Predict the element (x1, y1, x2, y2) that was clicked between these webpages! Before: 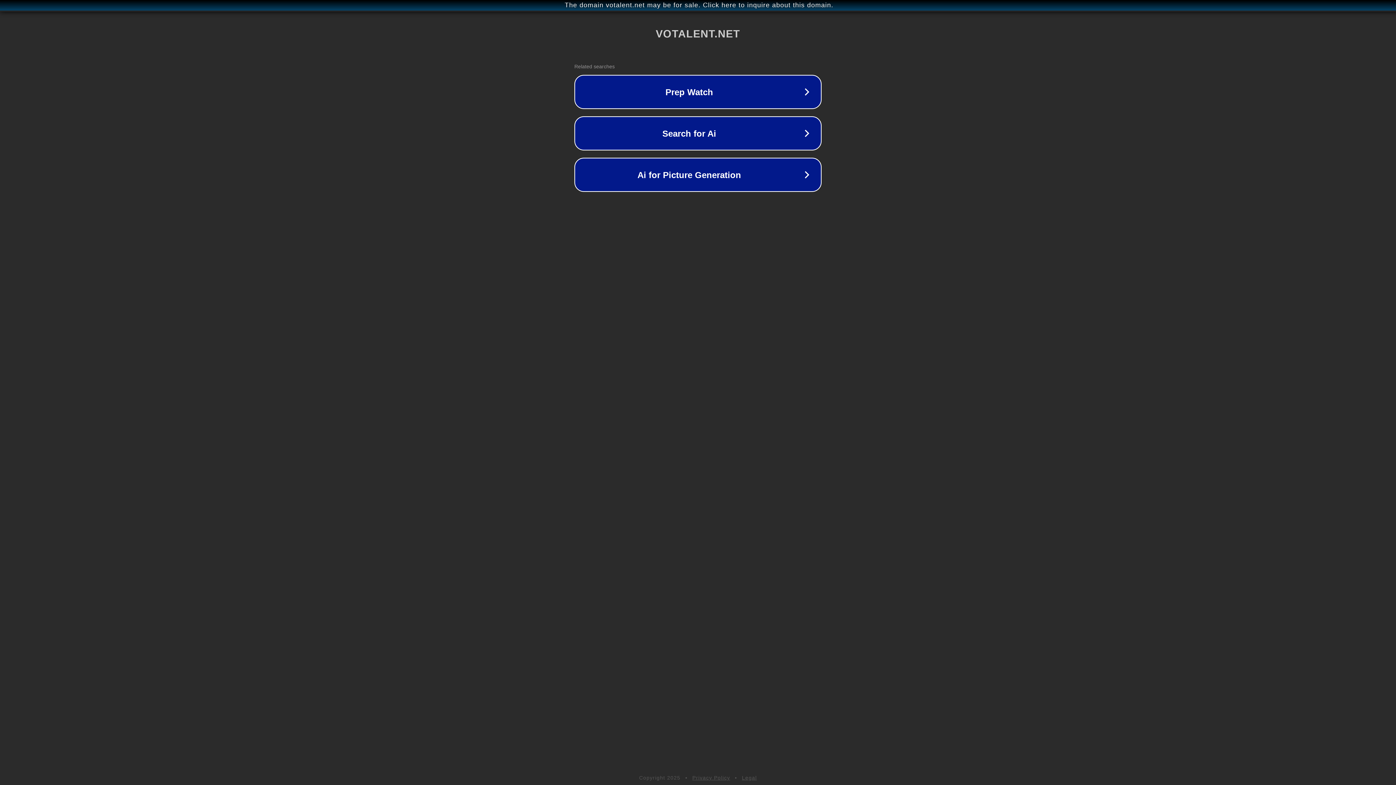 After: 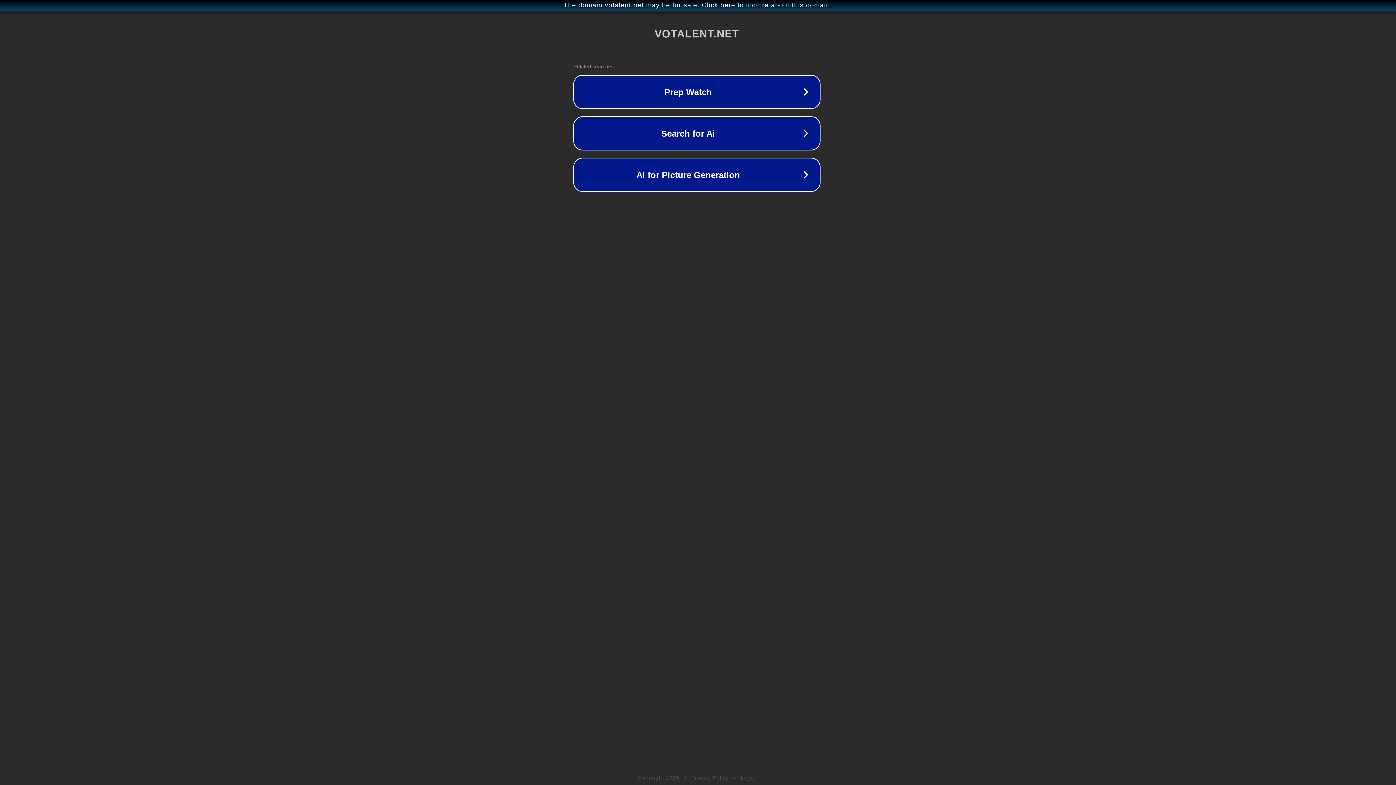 Action: label: The domain votalent.net may be for sale. Click here to inquire about this domain. bbox: (1, 1, 1397, 9)